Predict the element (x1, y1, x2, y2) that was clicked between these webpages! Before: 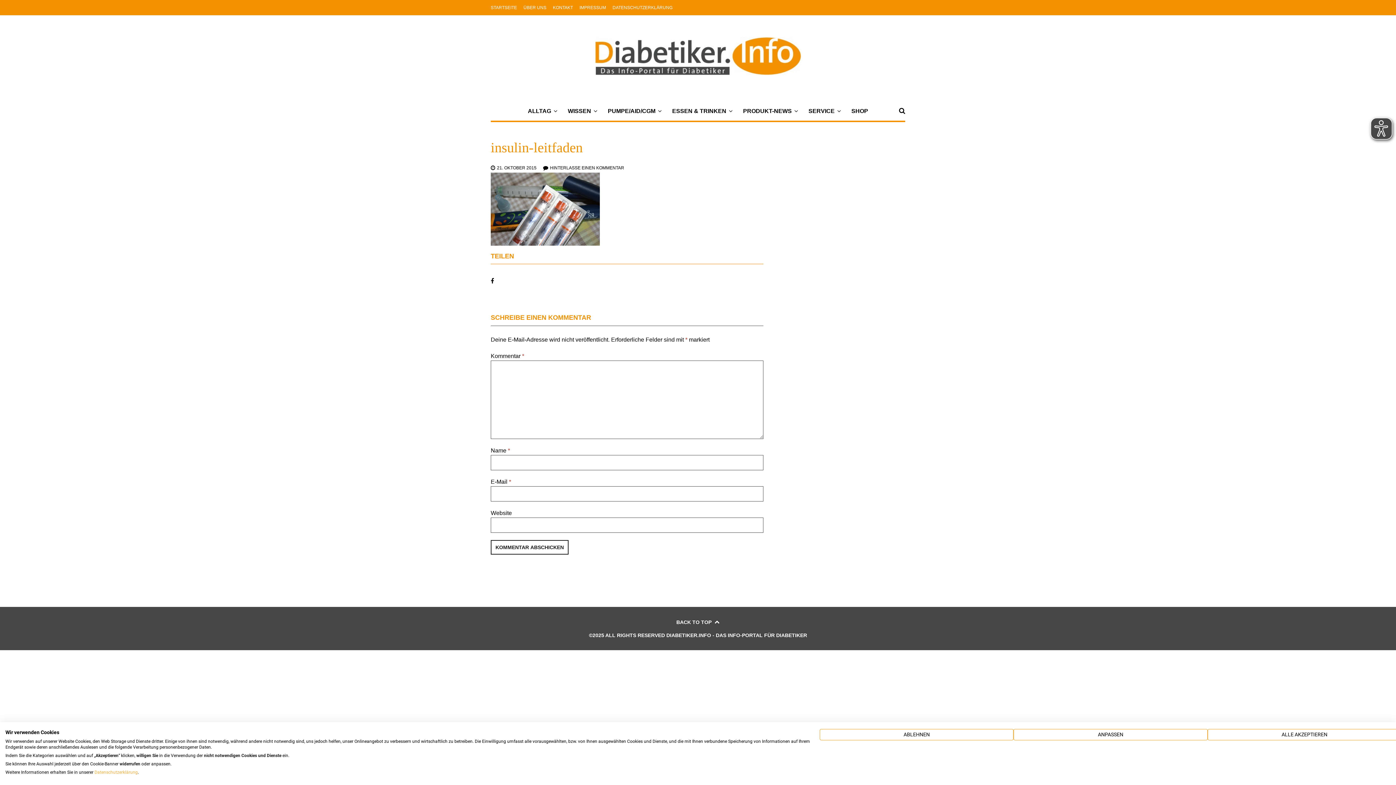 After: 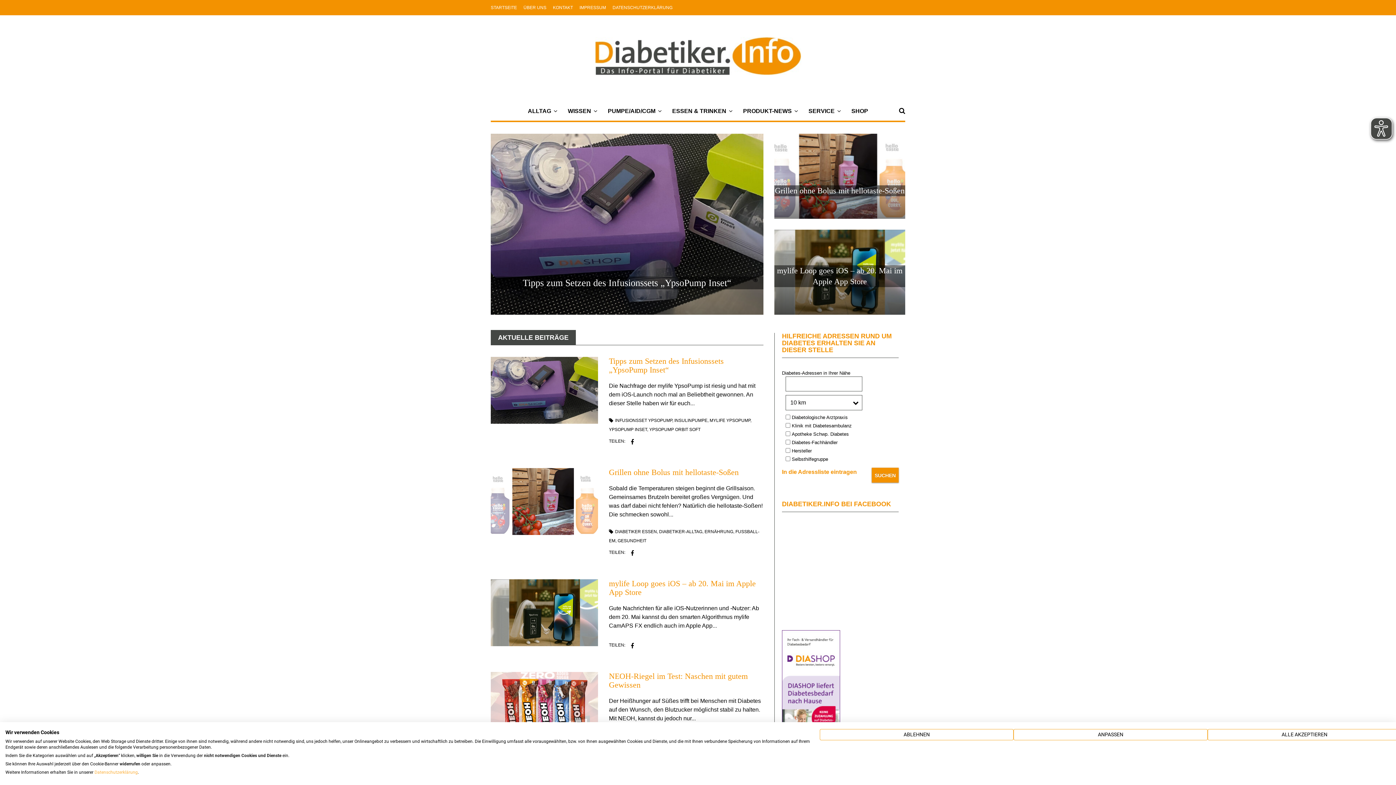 Action: bbox: (595, 52, 801, 59)